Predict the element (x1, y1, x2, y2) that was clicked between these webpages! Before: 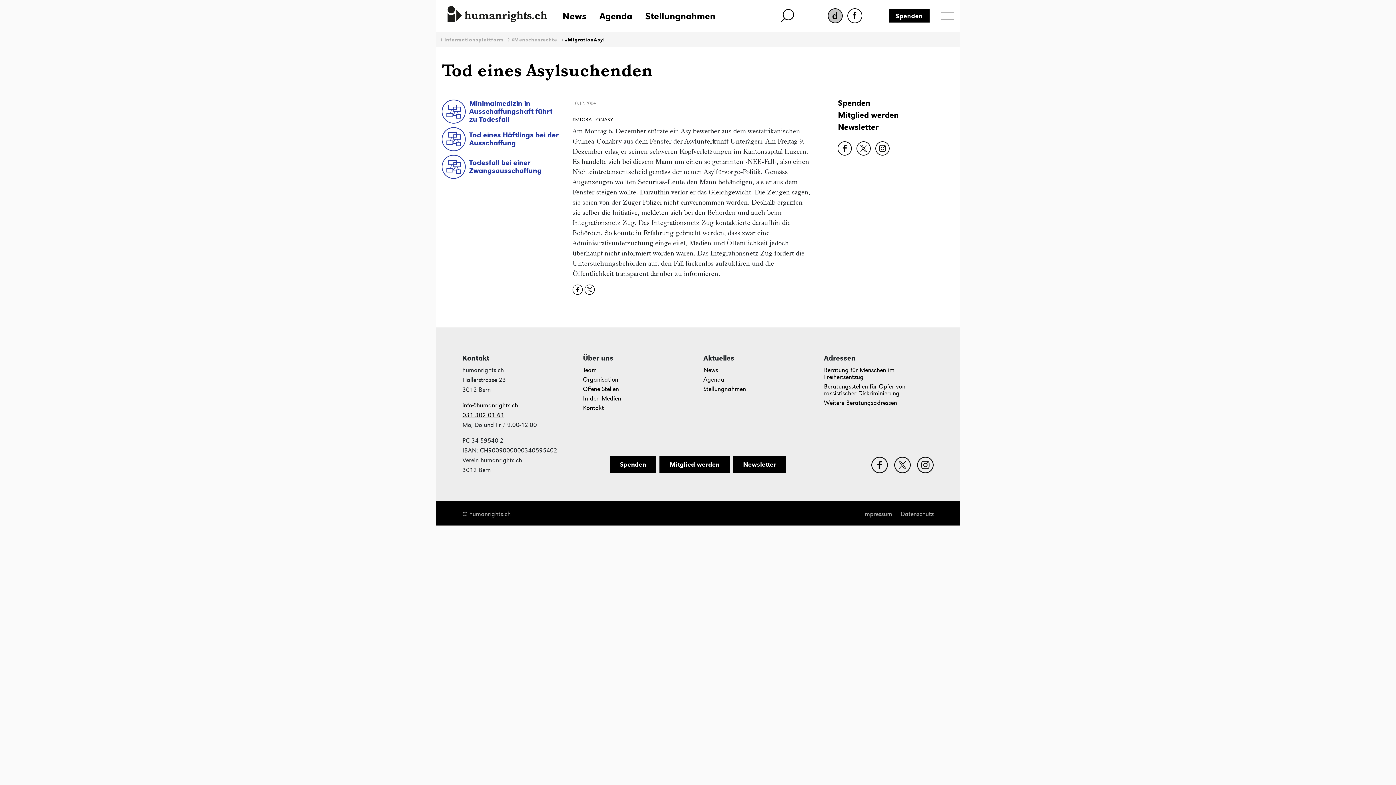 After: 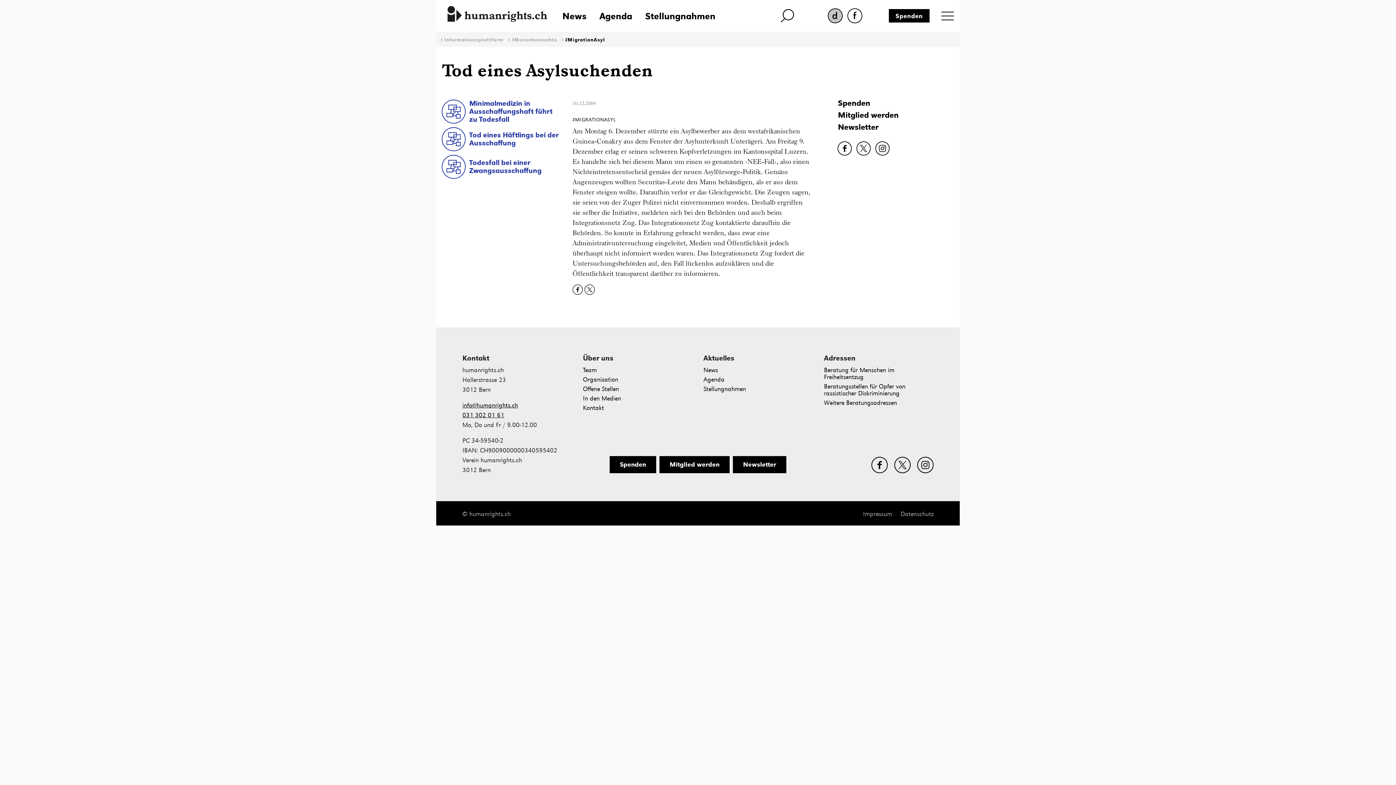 Action: bbox: (871, 461, 888, 468)